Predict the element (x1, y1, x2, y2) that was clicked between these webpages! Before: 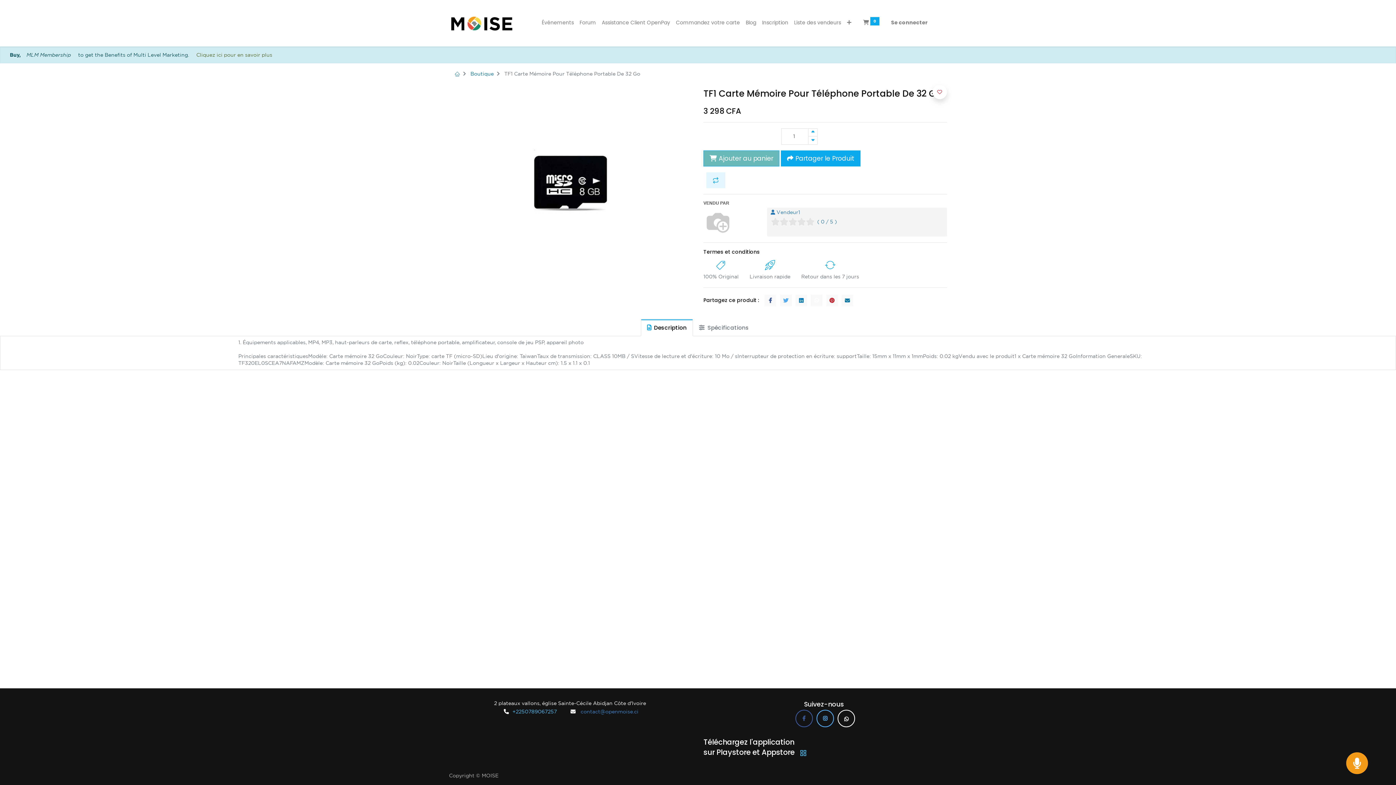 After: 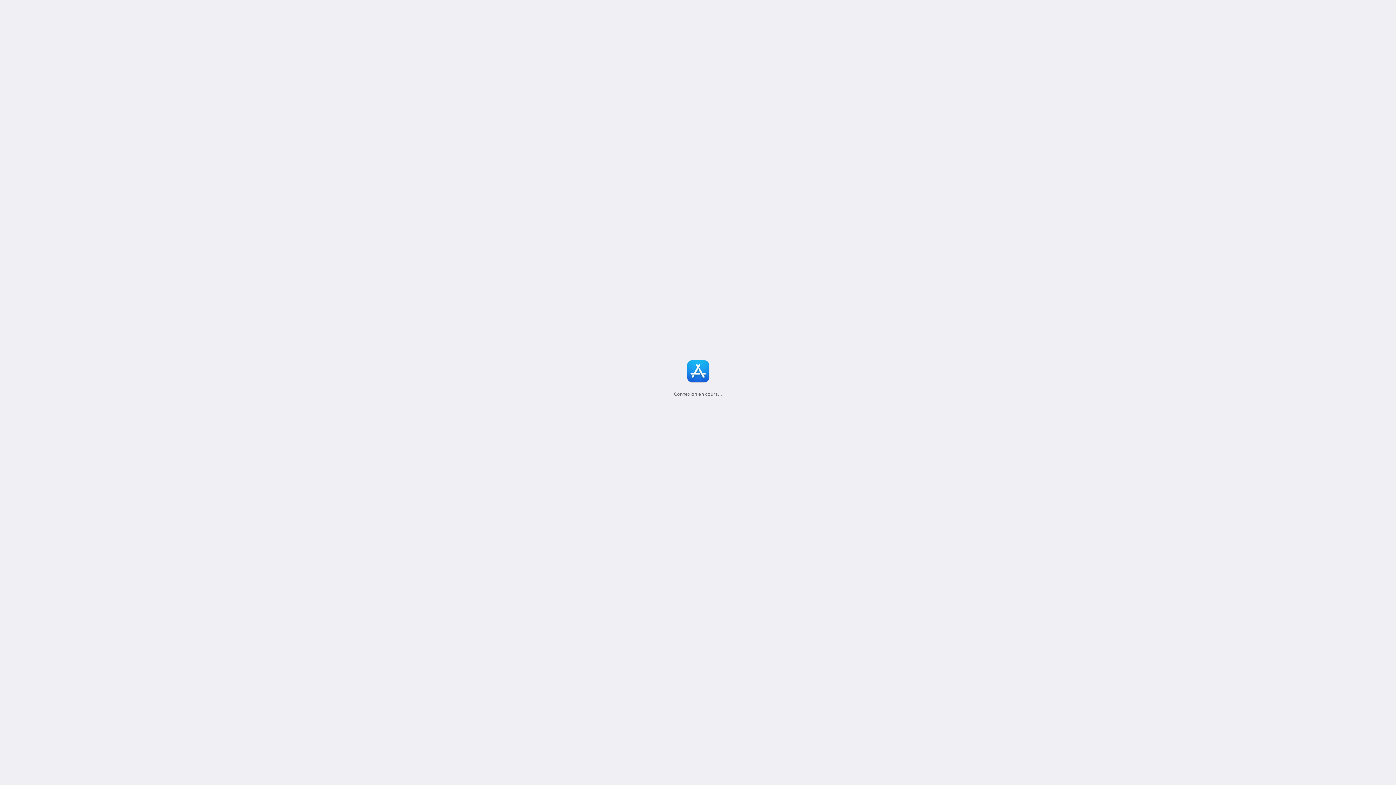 Action: bbox: (800, 748, 806, 757)